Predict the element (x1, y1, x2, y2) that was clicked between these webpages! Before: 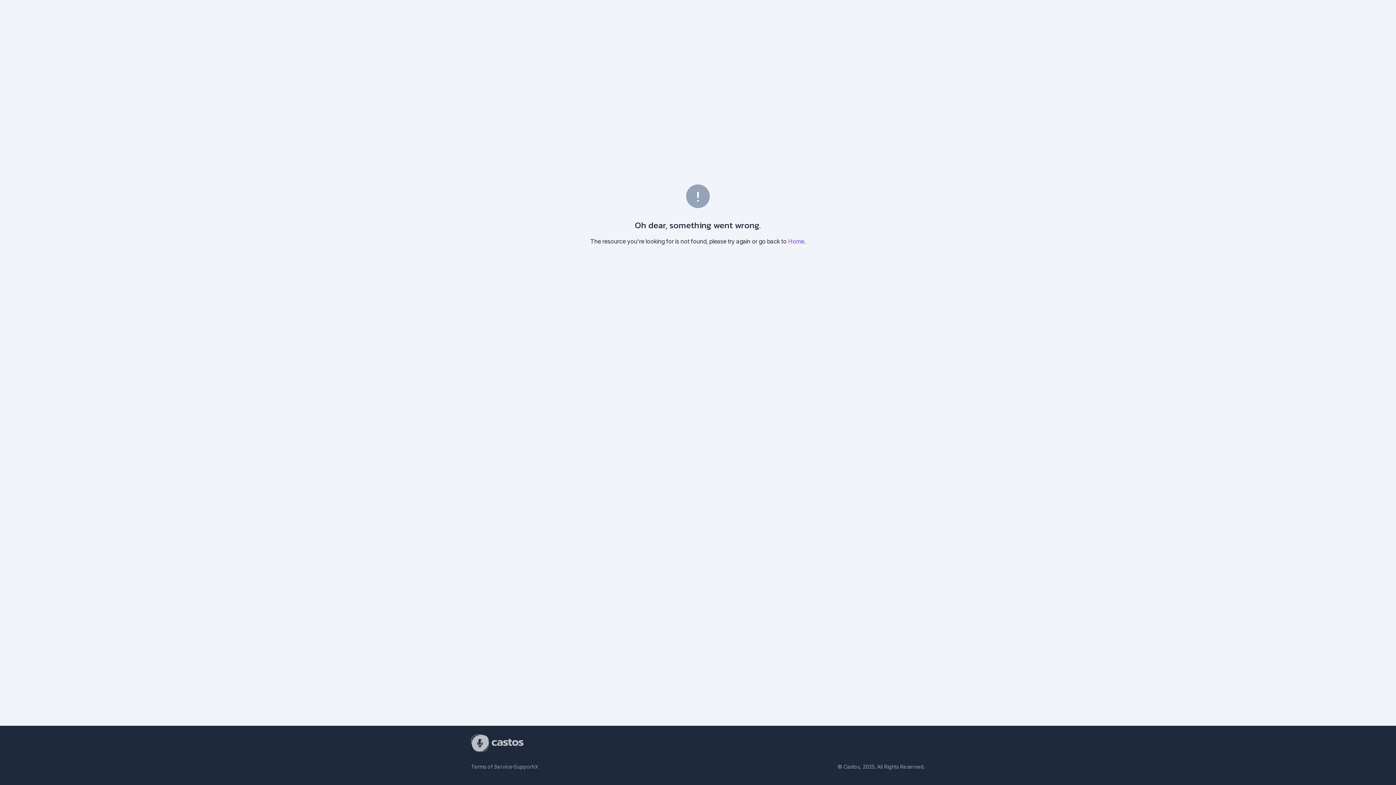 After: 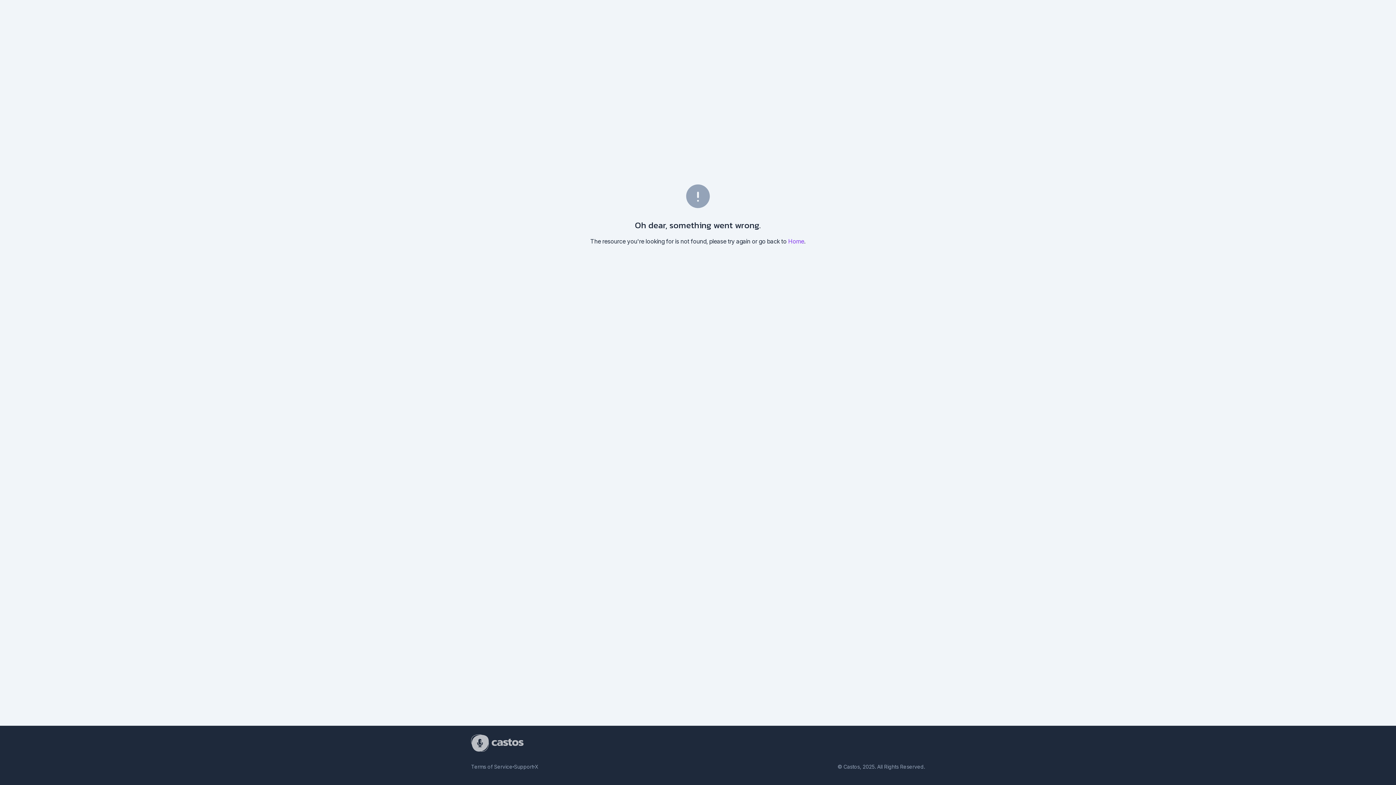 Action: bbox: (788, 237, 804, 245) label: Home